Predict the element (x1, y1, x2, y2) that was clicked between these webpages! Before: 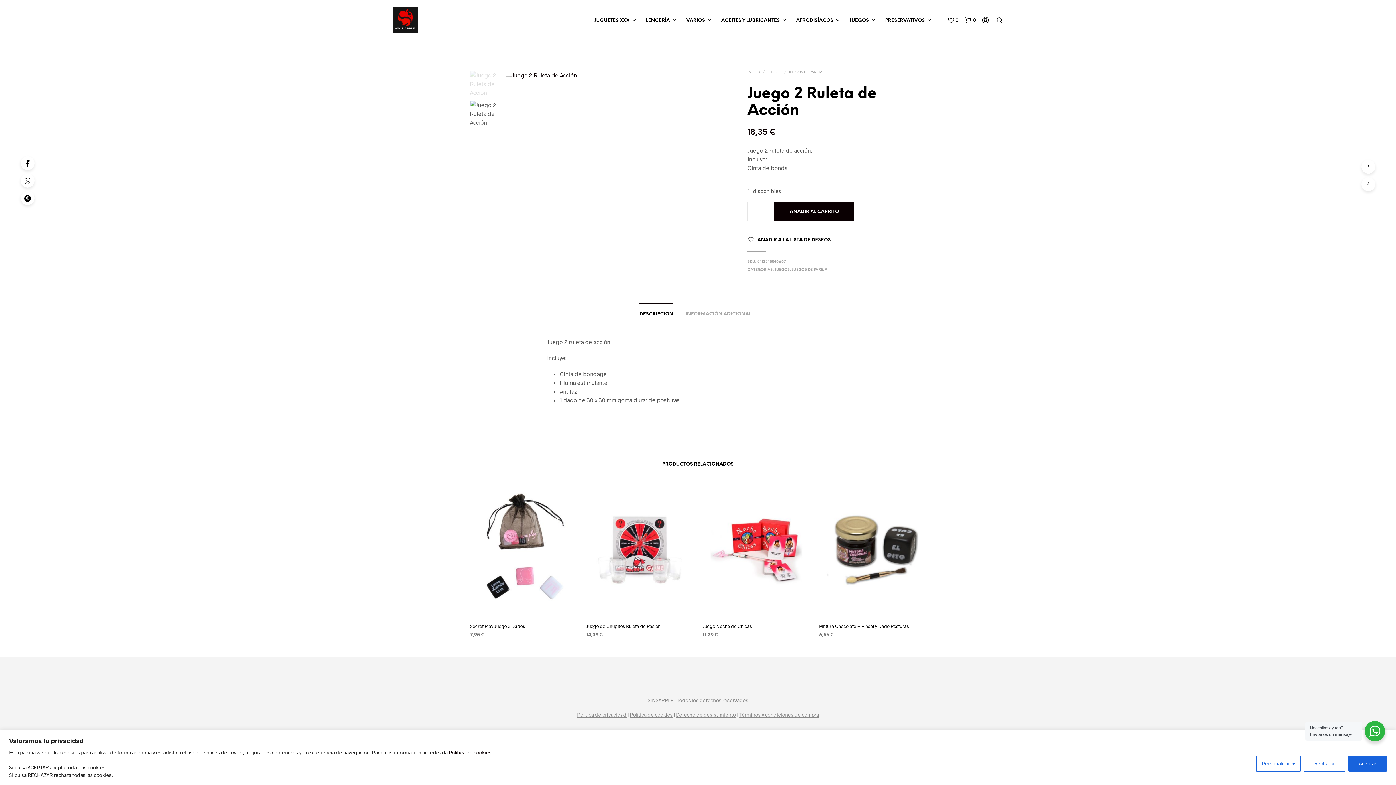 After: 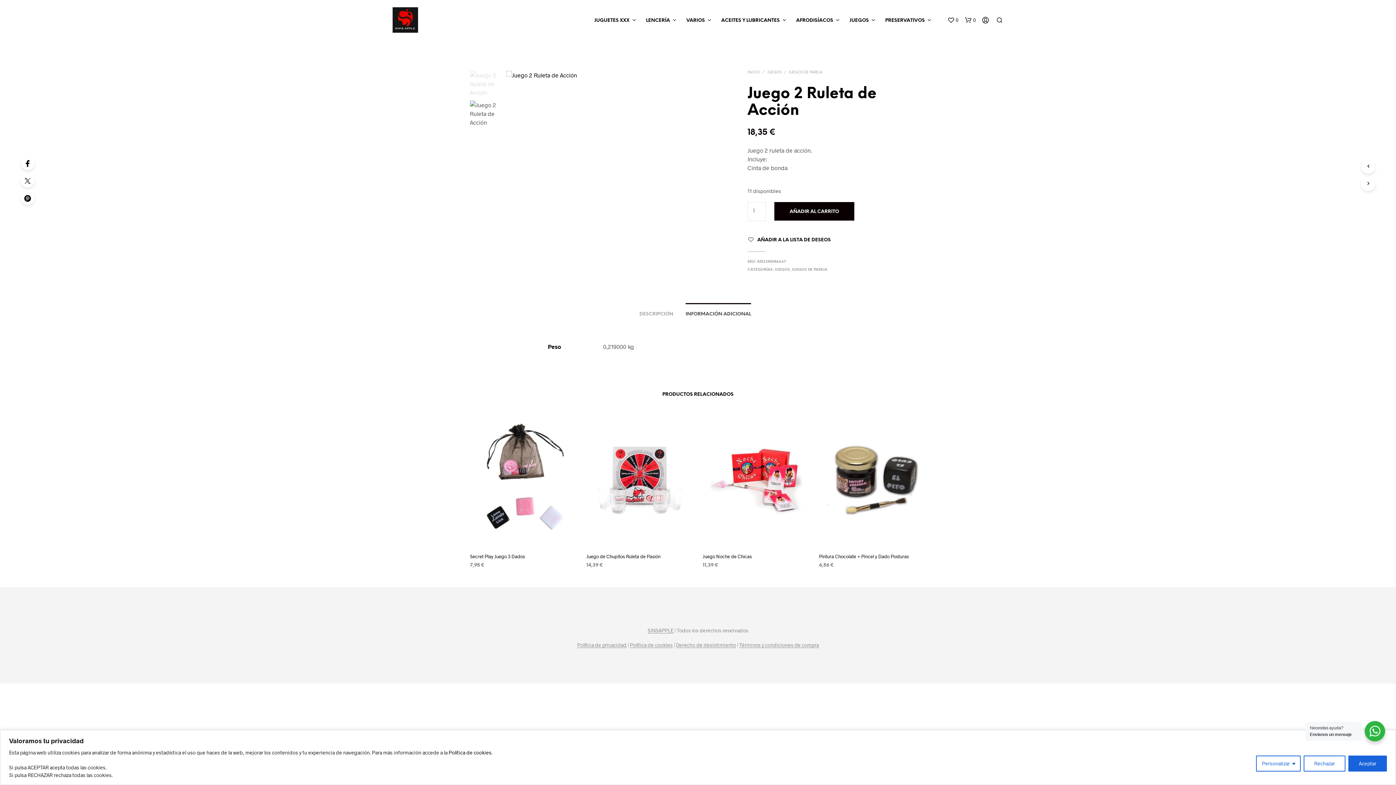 Action: label: INFORMACIÓN ADICIONAL bbox: (685, 304, 751, 319)